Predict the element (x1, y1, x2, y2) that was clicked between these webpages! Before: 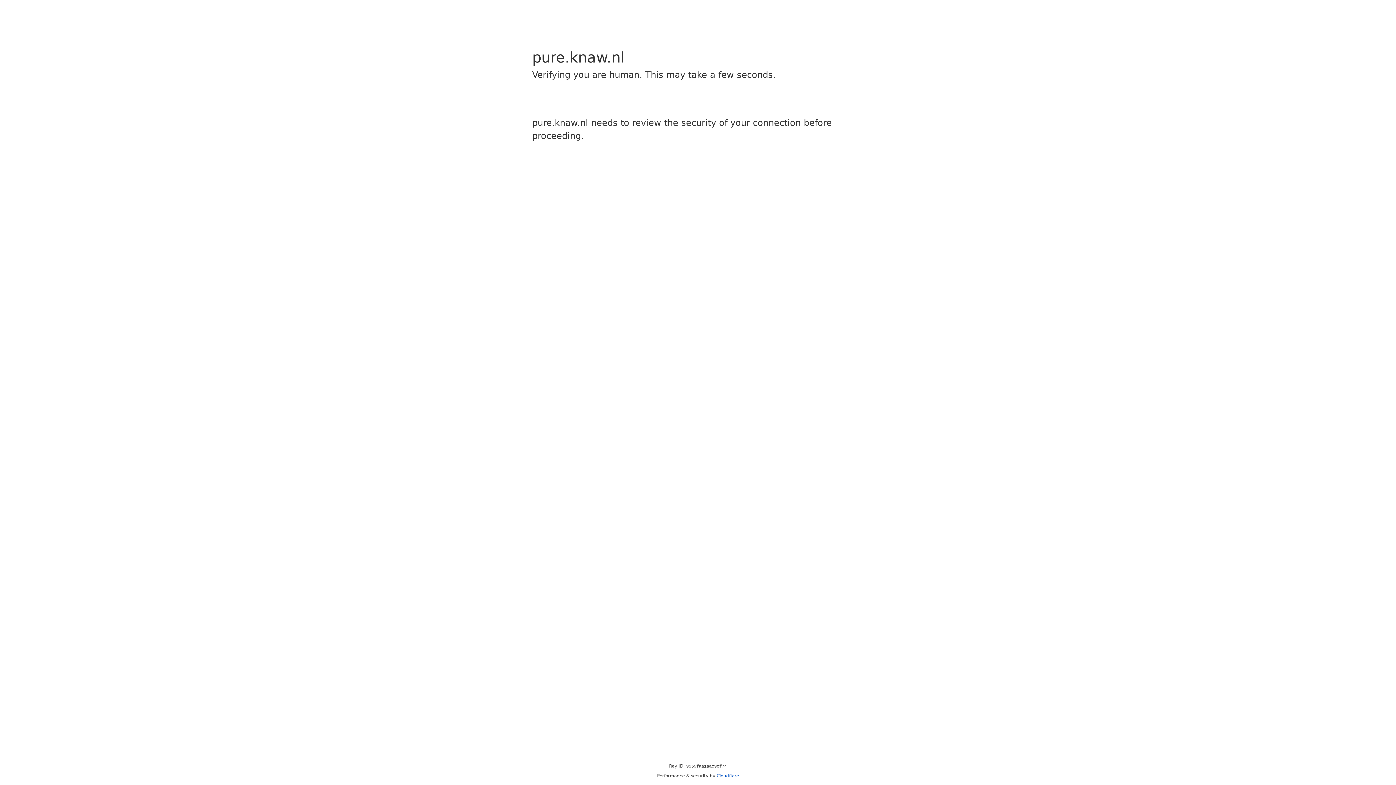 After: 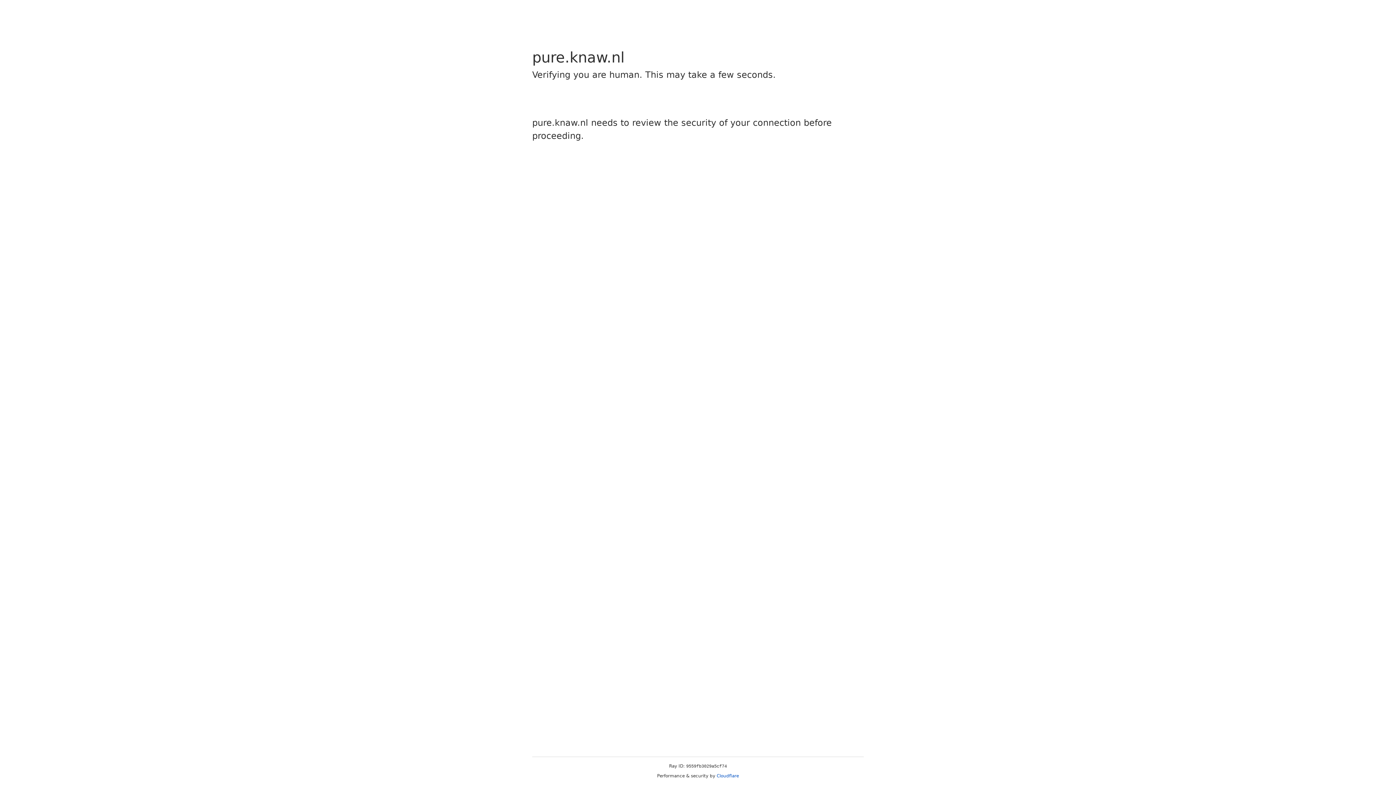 Action: label: Cloudflare bbox: (716, 773, 739, 778)